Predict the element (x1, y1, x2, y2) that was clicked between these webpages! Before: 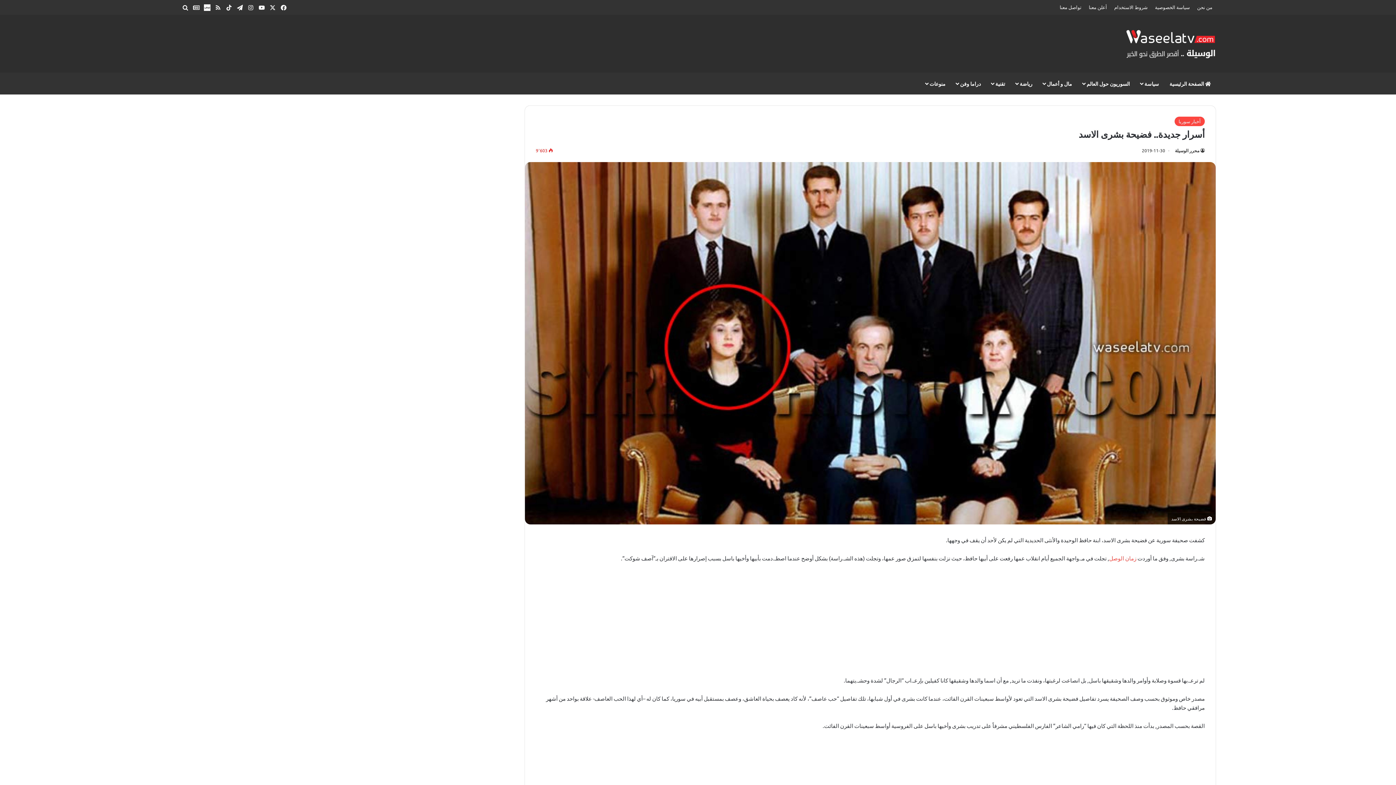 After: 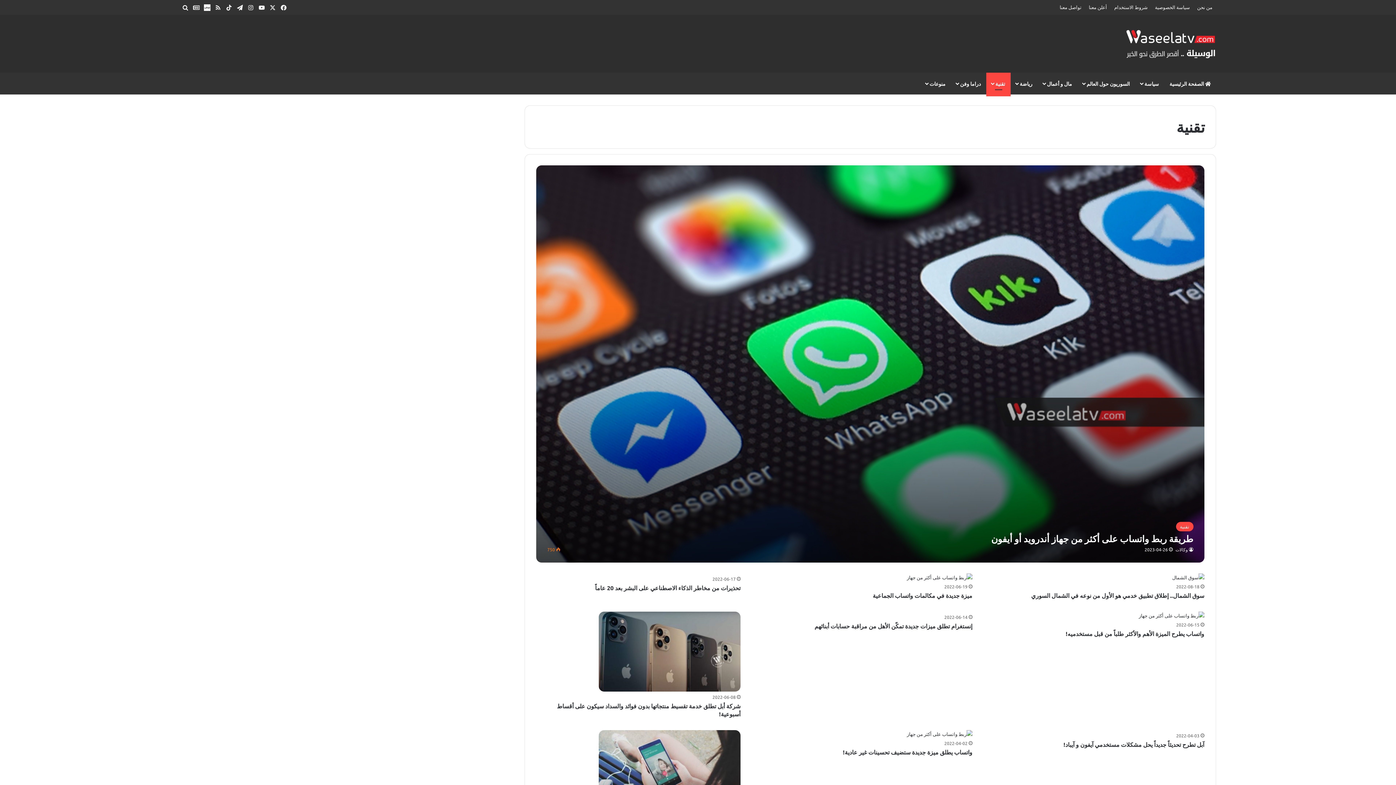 Action: bbox: (986, 72, 1010, 94) label: تقنية